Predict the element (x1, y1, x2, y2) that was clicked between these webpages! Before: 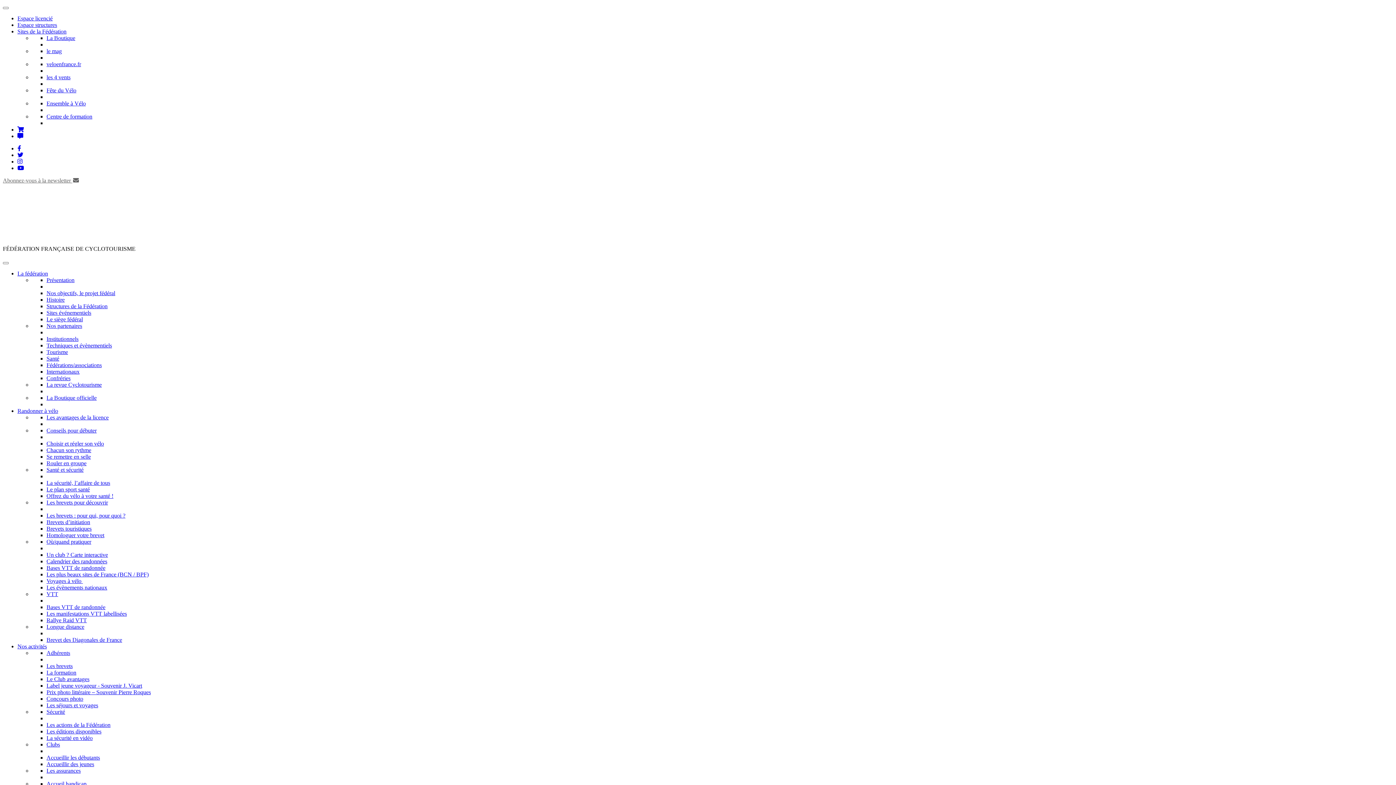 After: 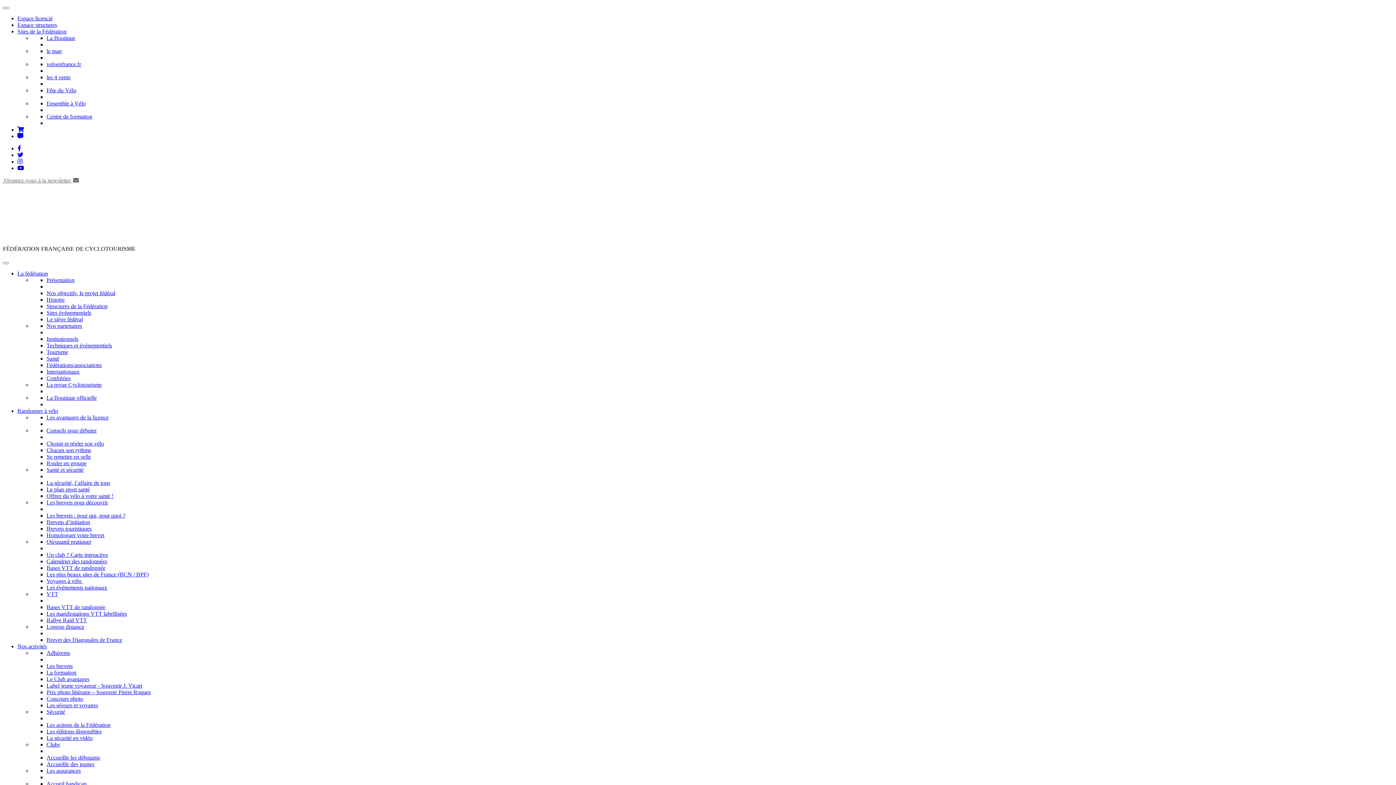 Action: bbox: (46, 460, 86, 466) label: Rouler en groupe